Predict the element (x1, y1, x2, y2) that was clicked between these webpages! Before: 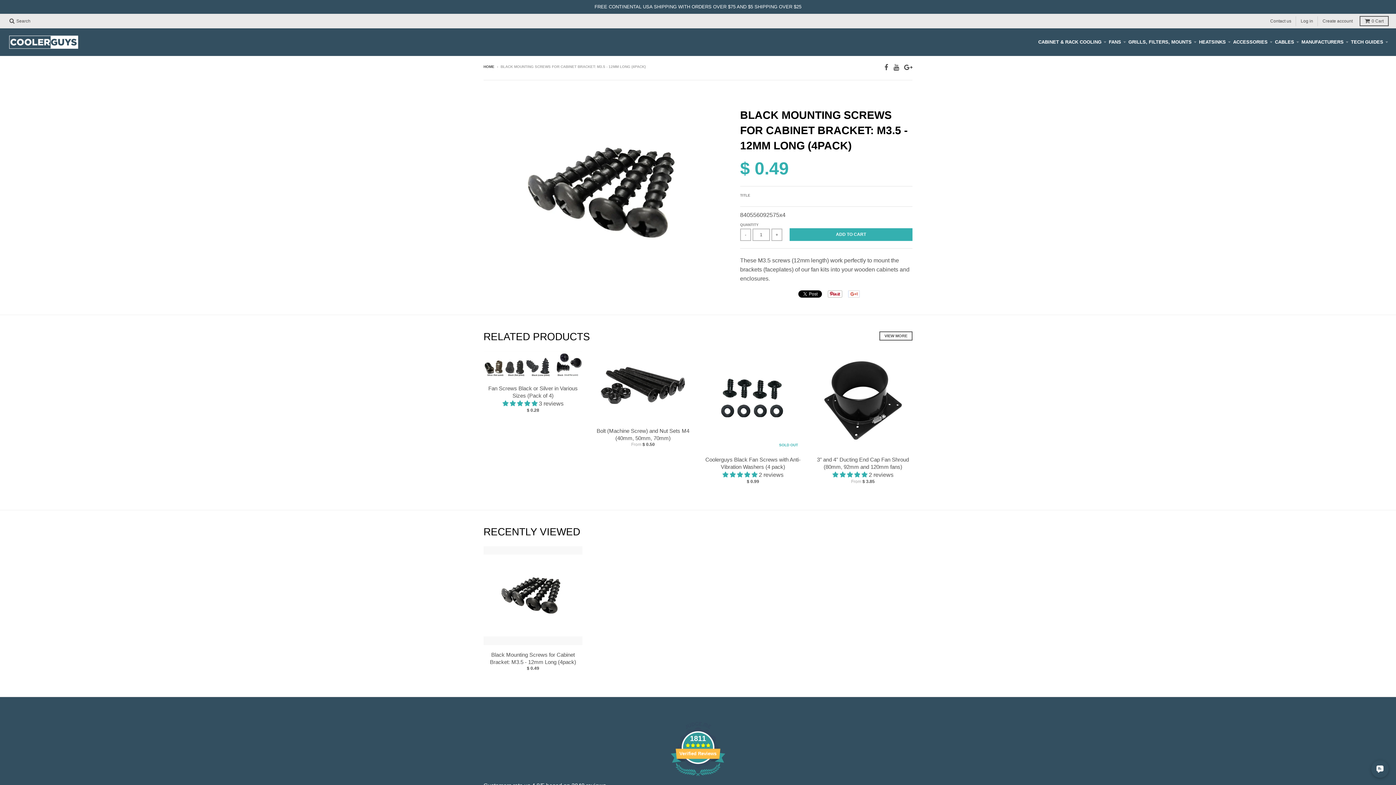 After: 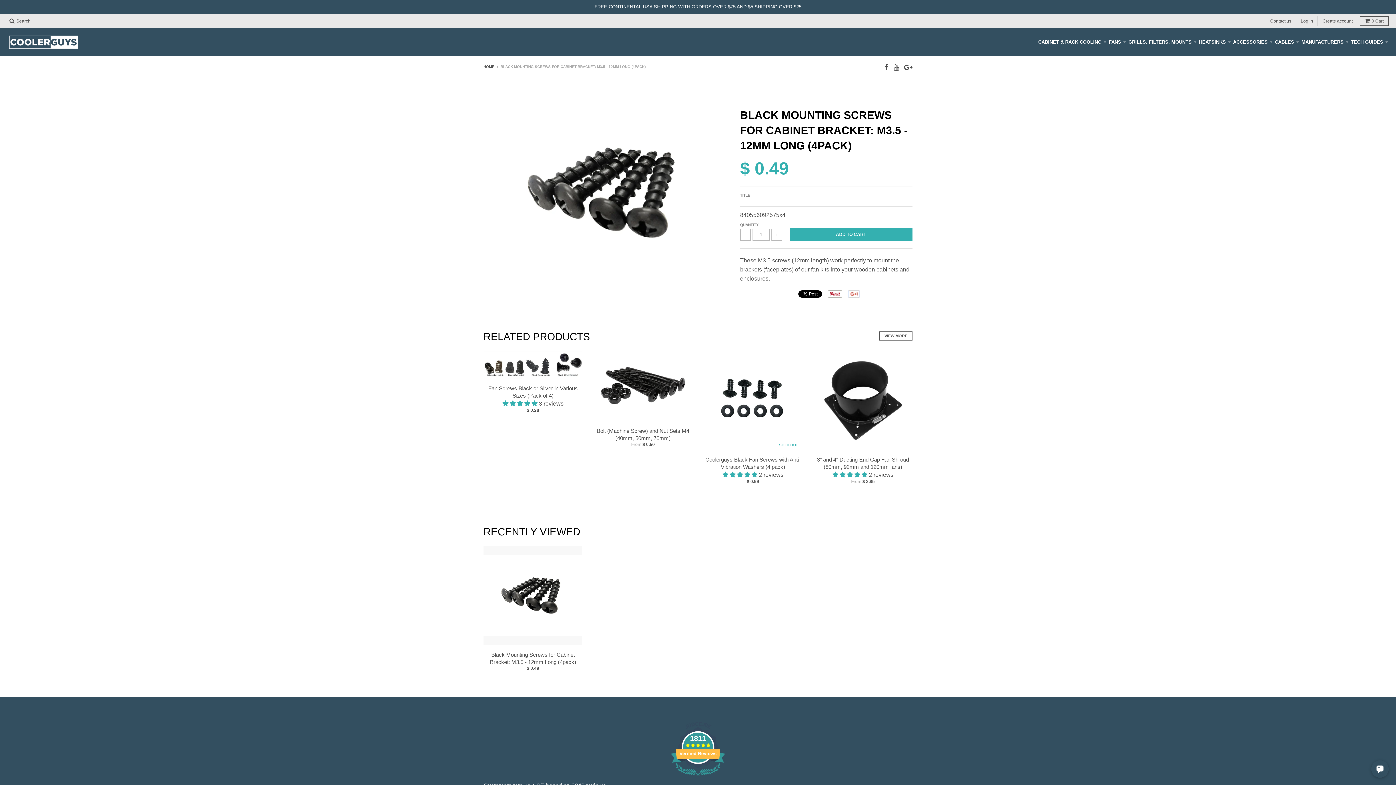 Action: bbox: (483, 546, 582, 645)